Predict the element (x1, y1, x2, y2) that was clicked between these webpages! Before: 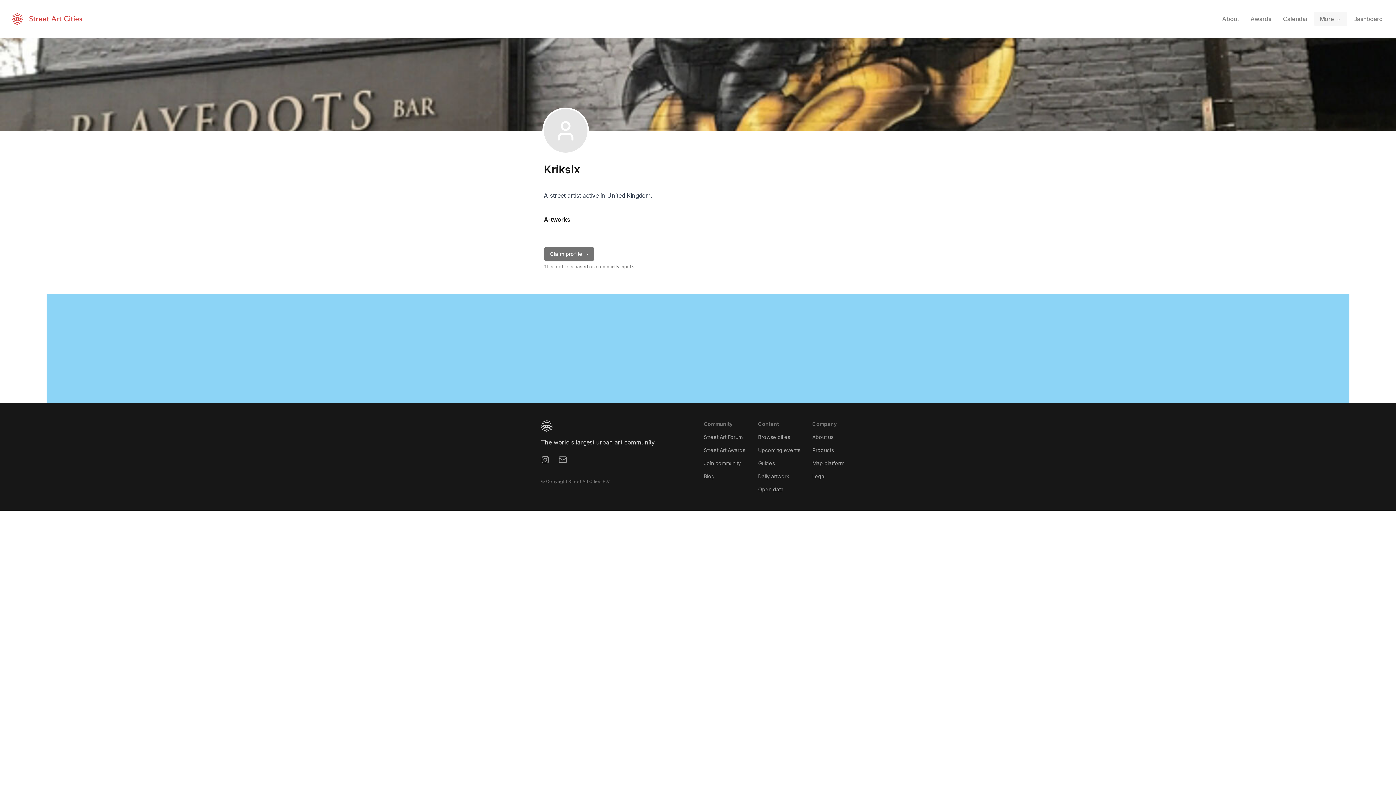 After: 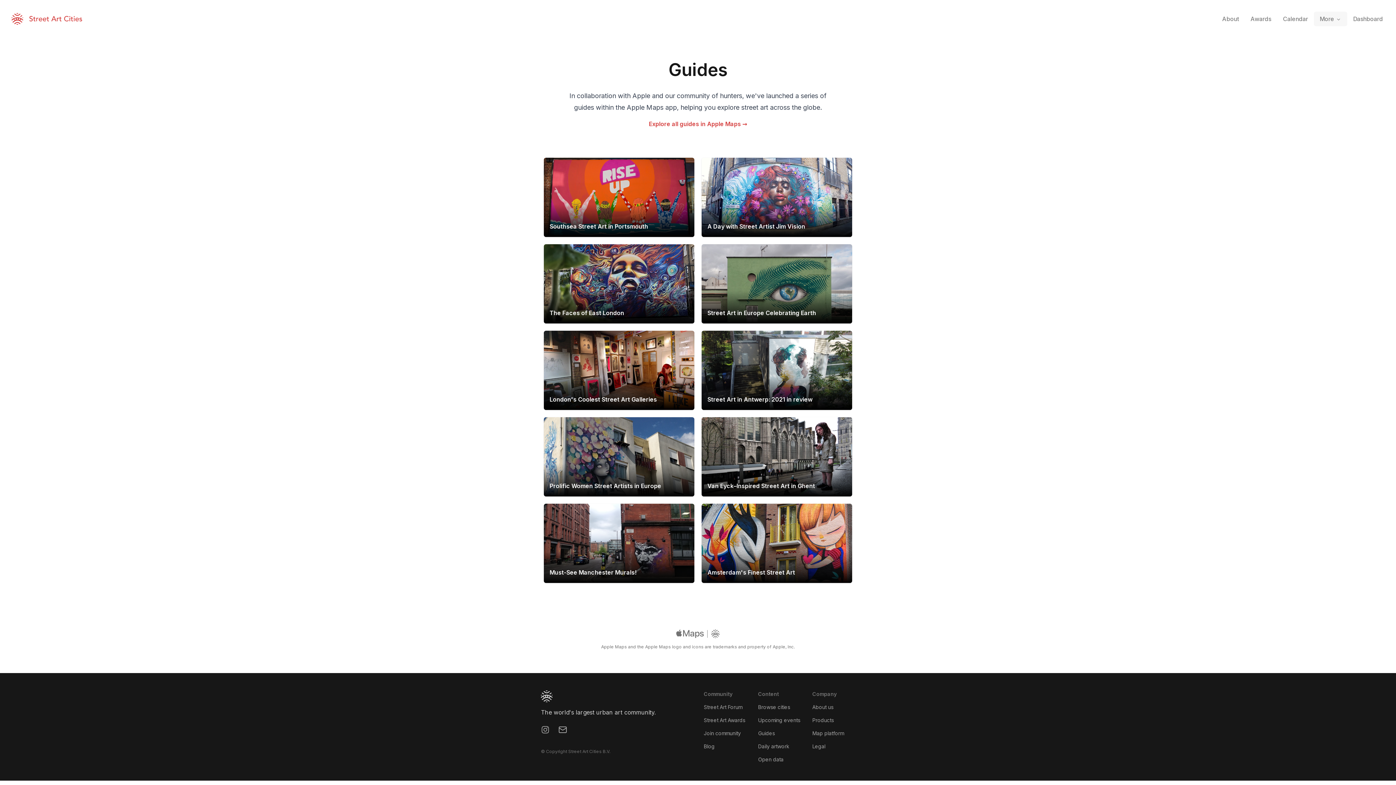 Action: bbox: (758, 460, 775, 466) label: Guides